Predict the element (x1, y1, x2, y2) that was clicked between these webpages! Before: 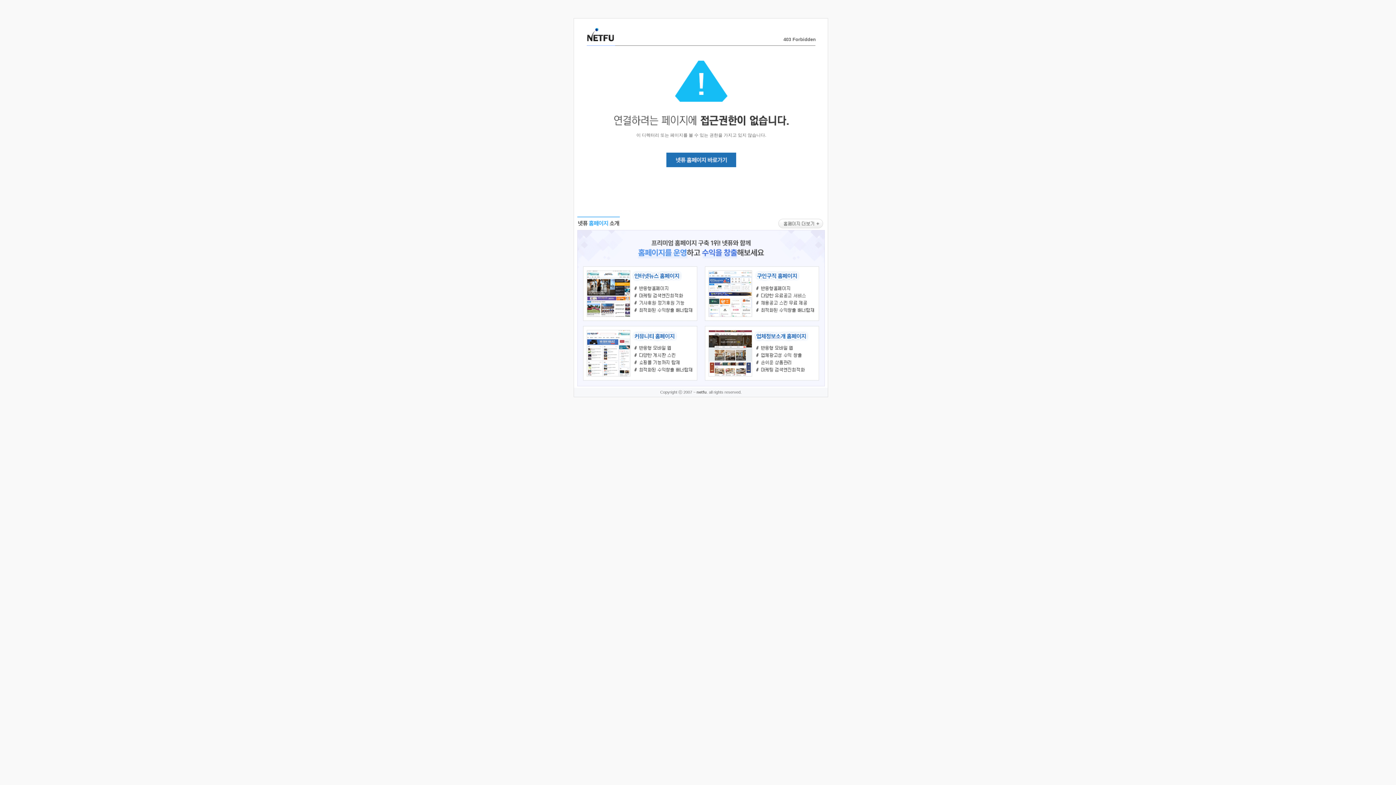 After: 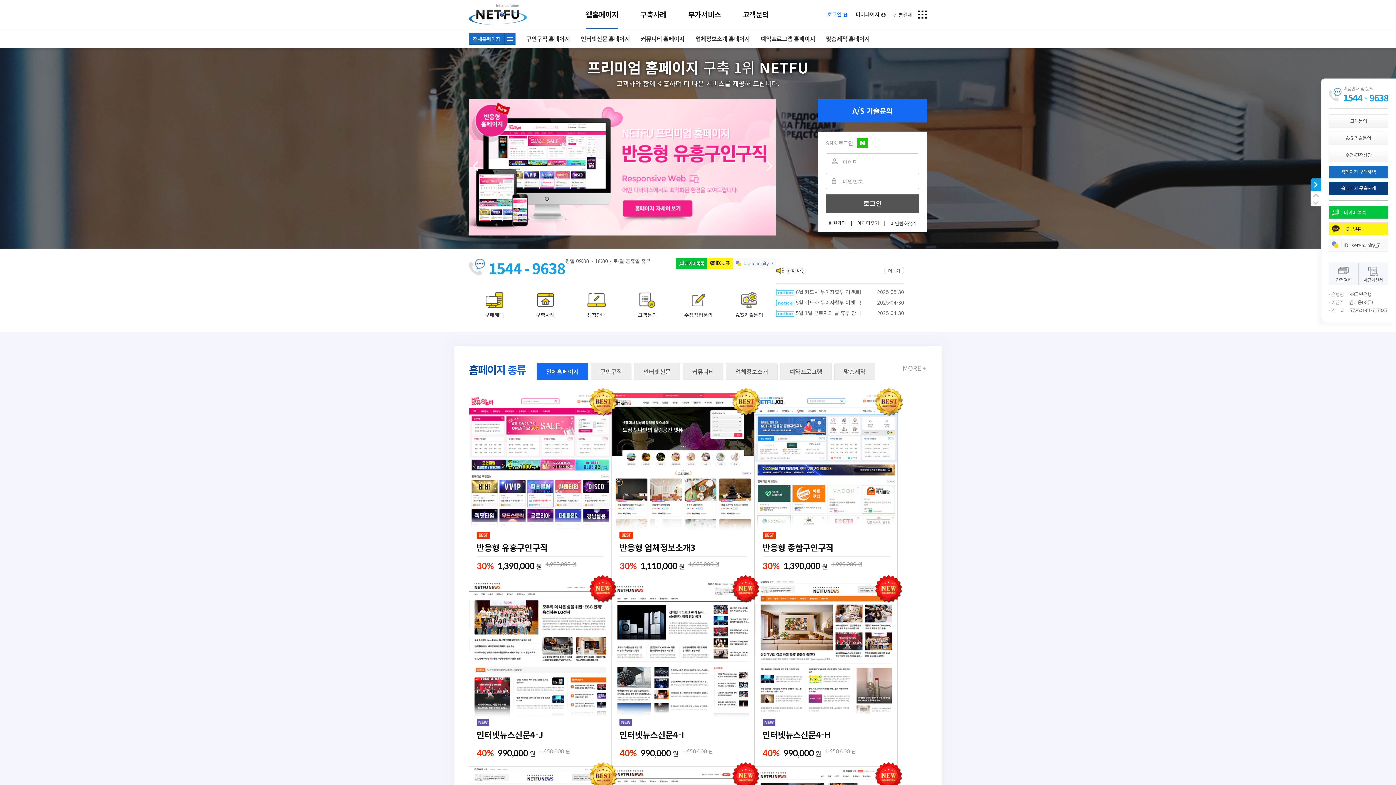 Action: bbox: (586, 35, 614, 43)